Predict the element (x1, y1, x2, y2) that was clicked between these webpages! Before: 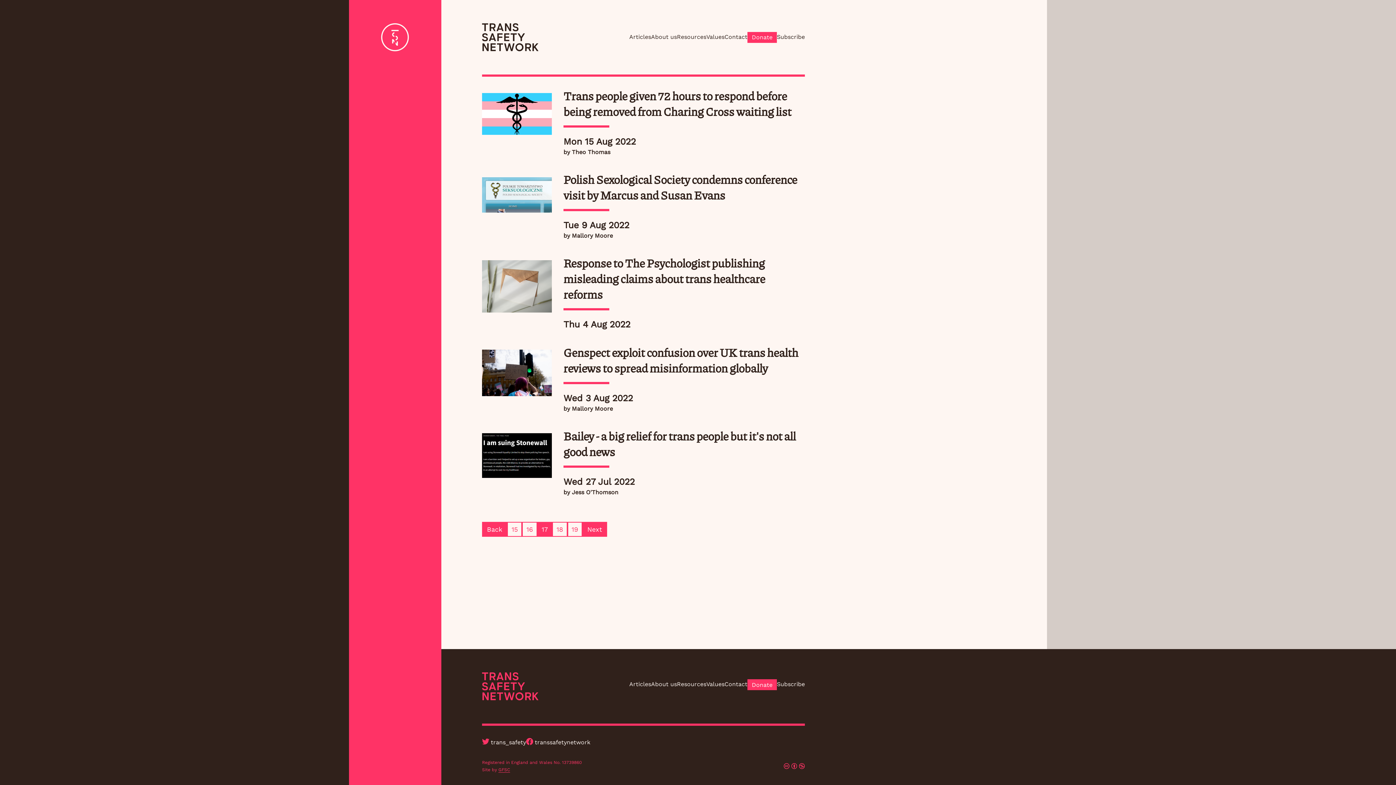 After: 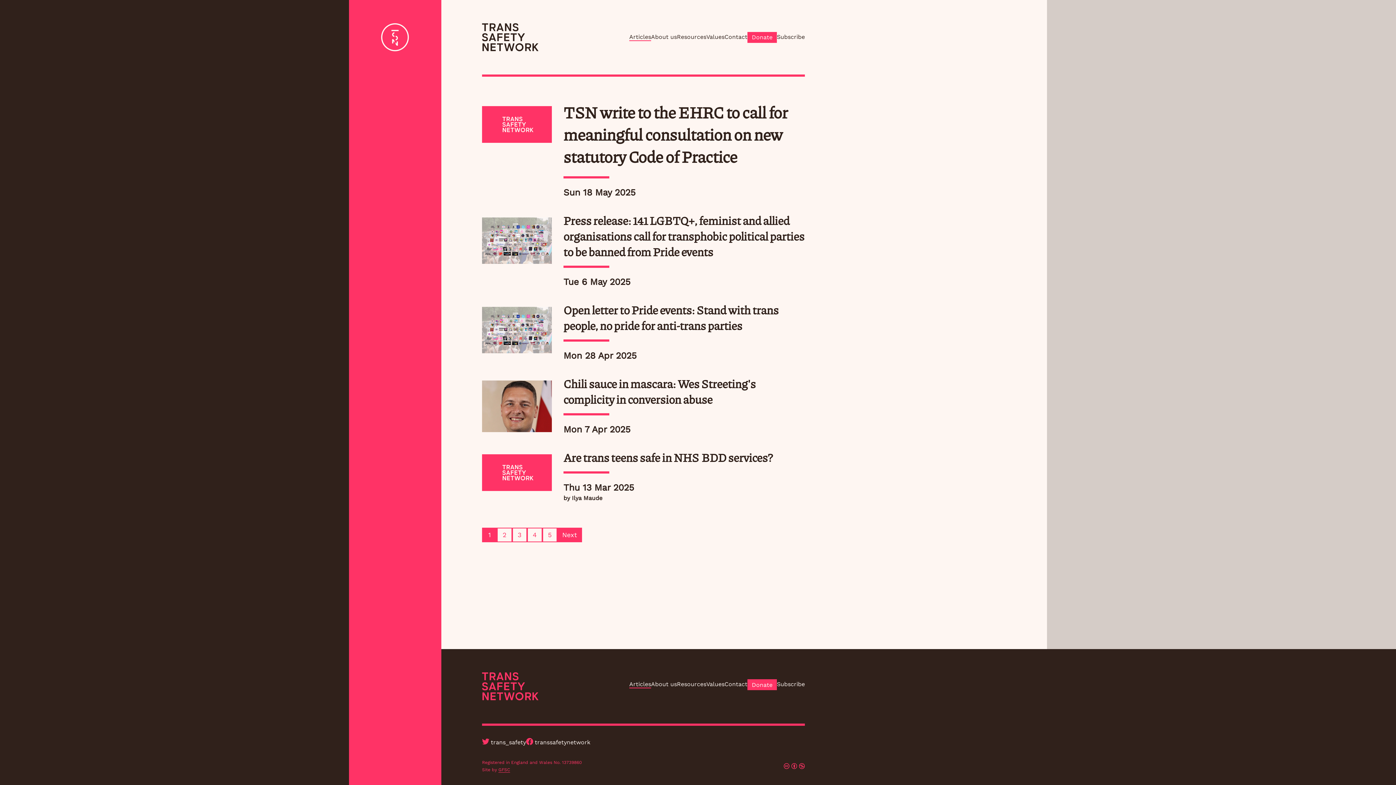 Action: label: Trans Safety Network bbox: (482, 23, 538, 51)